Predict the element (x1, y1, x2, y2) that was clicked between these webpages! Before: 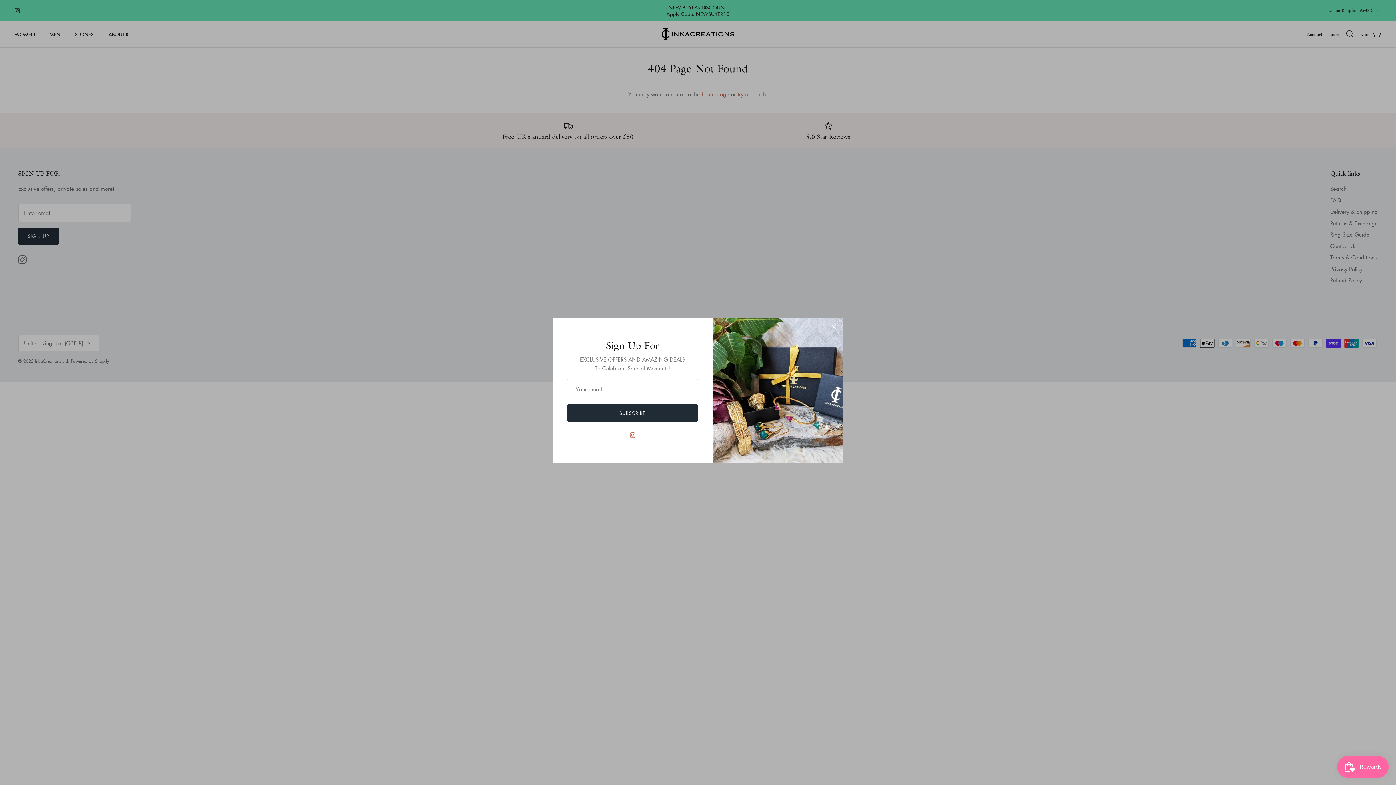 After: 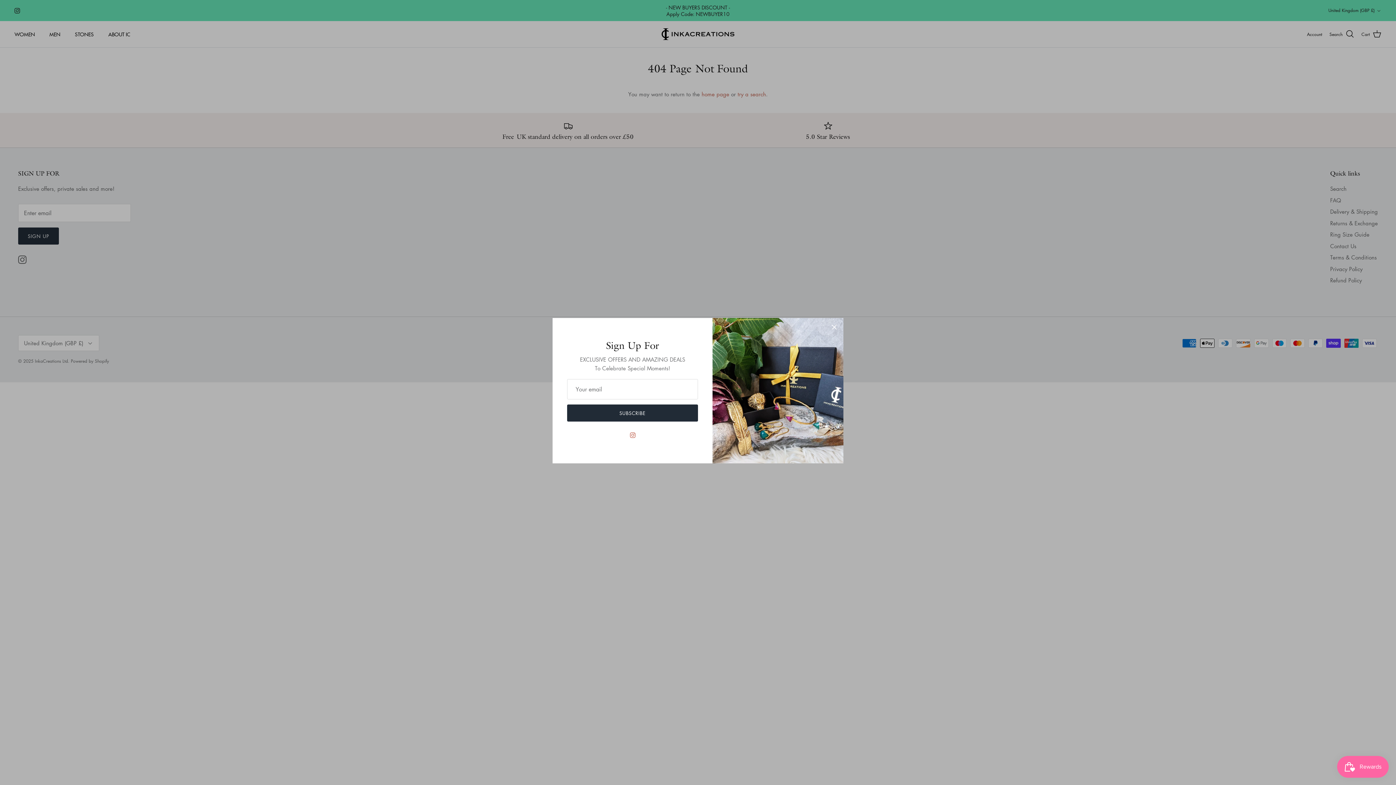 Action: label: Instagram bbox: (630, 432, 635, 438)